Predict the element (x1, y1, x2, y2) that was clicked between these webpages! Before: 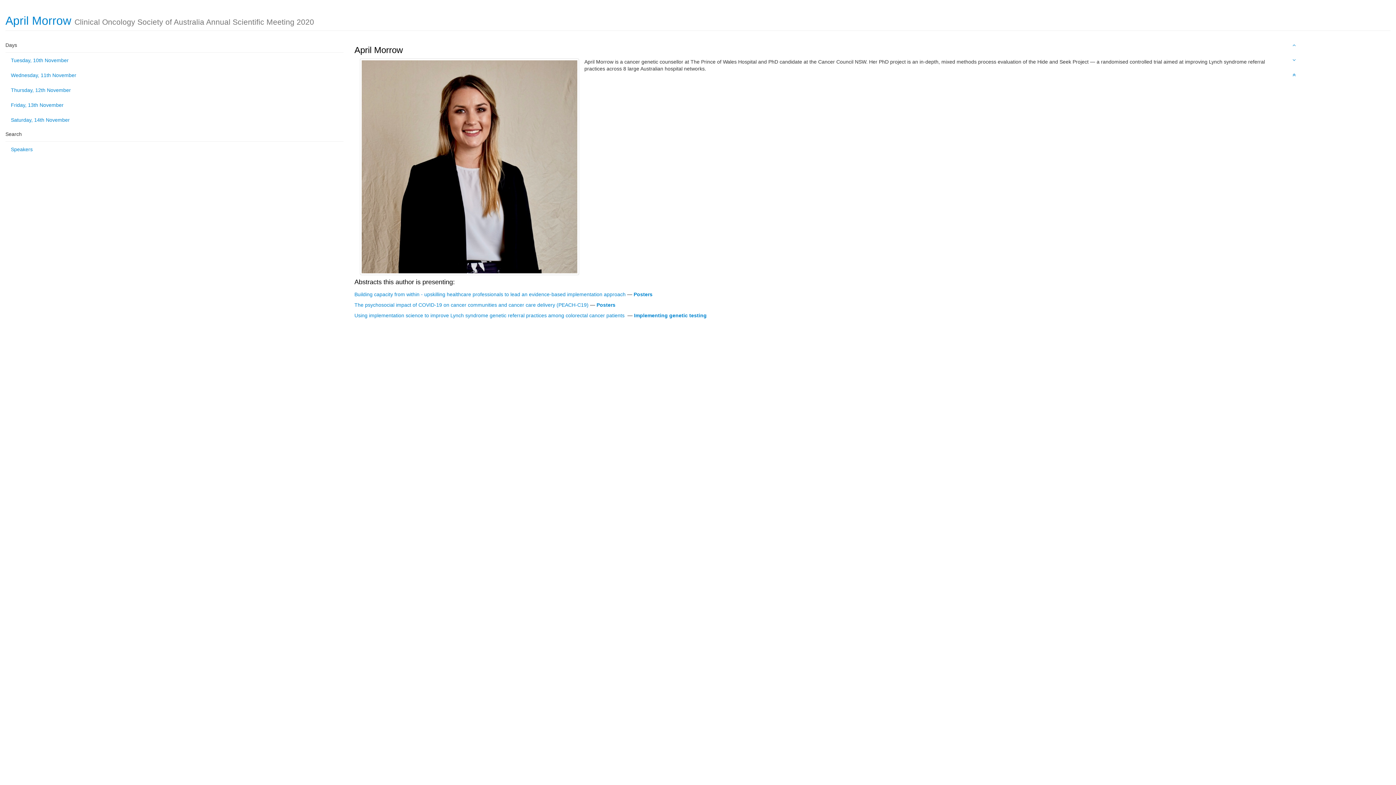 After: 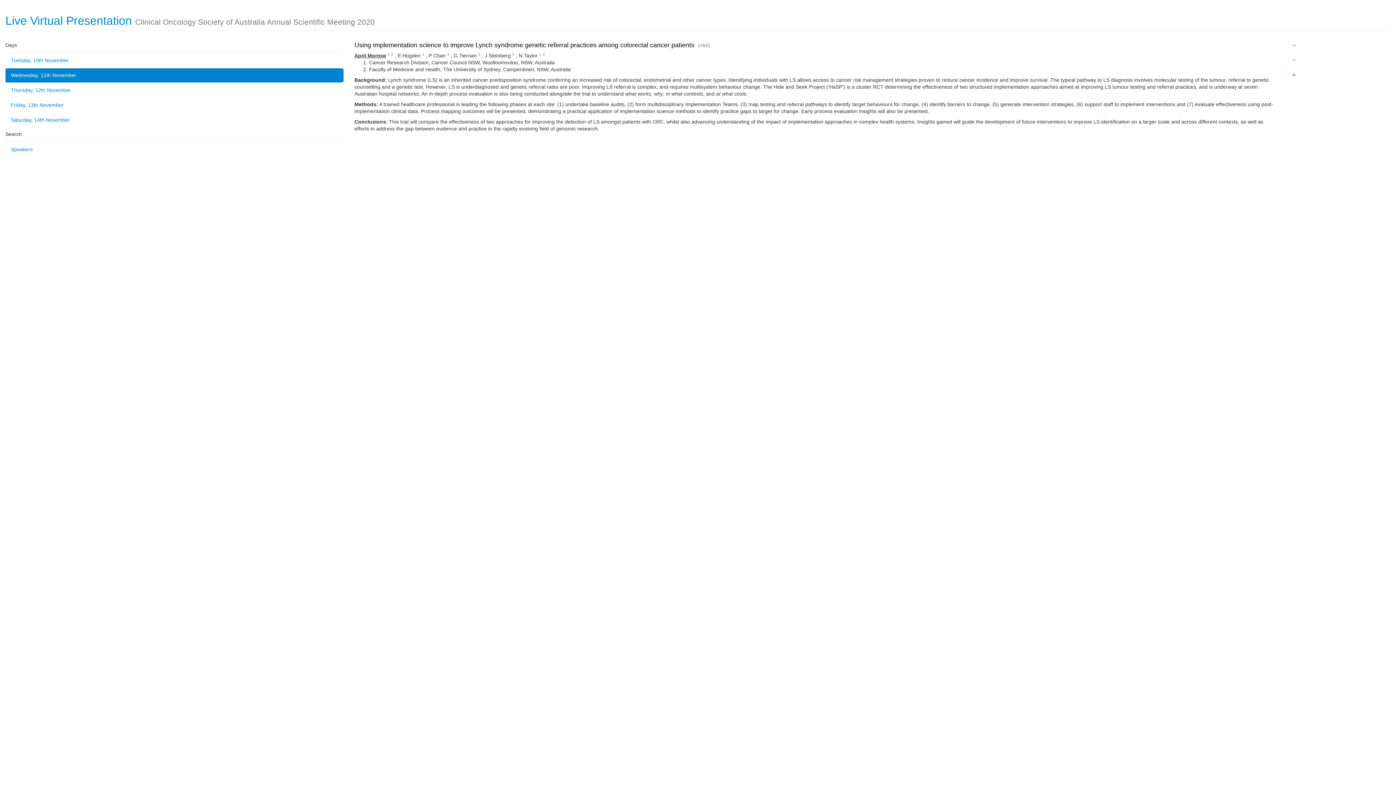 Action: label: Using implementation science to improve Lynch syndrome genetic referral practices among colorectal cancer patients  bbox: (354, 312, 626, 318)